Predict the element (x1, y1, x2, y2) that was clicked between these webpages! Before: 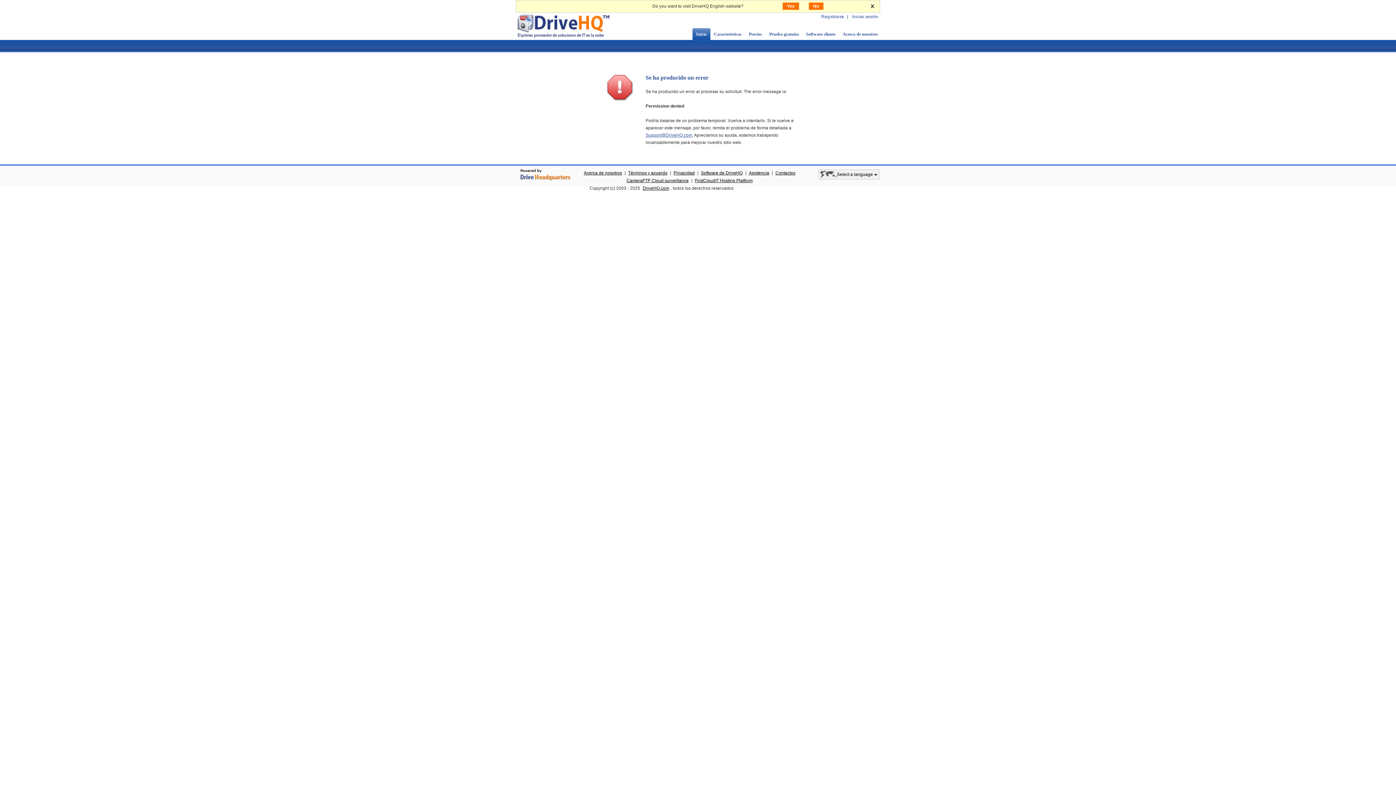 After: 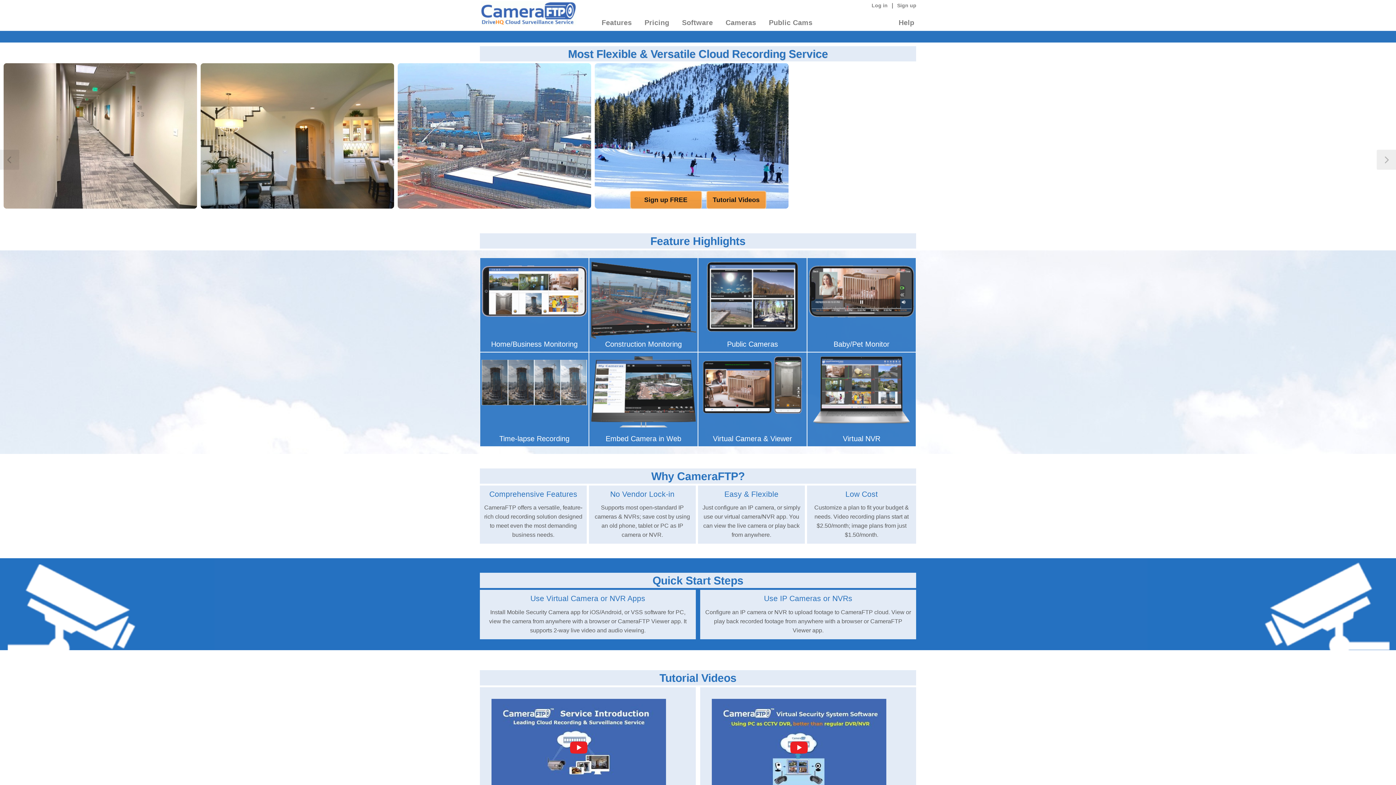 Action: bbox: (625, 178, 690, 183) label: CameraFTP Cloud surveillance